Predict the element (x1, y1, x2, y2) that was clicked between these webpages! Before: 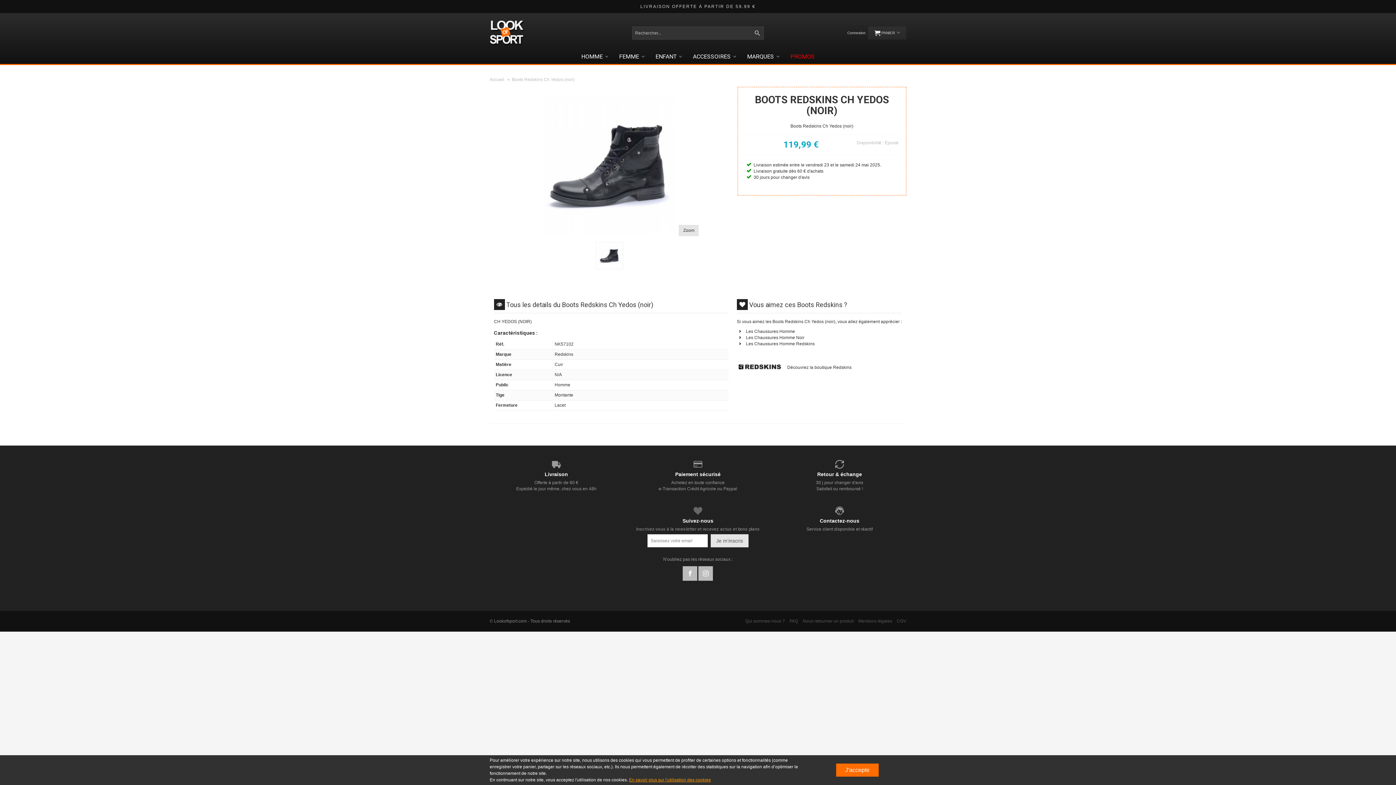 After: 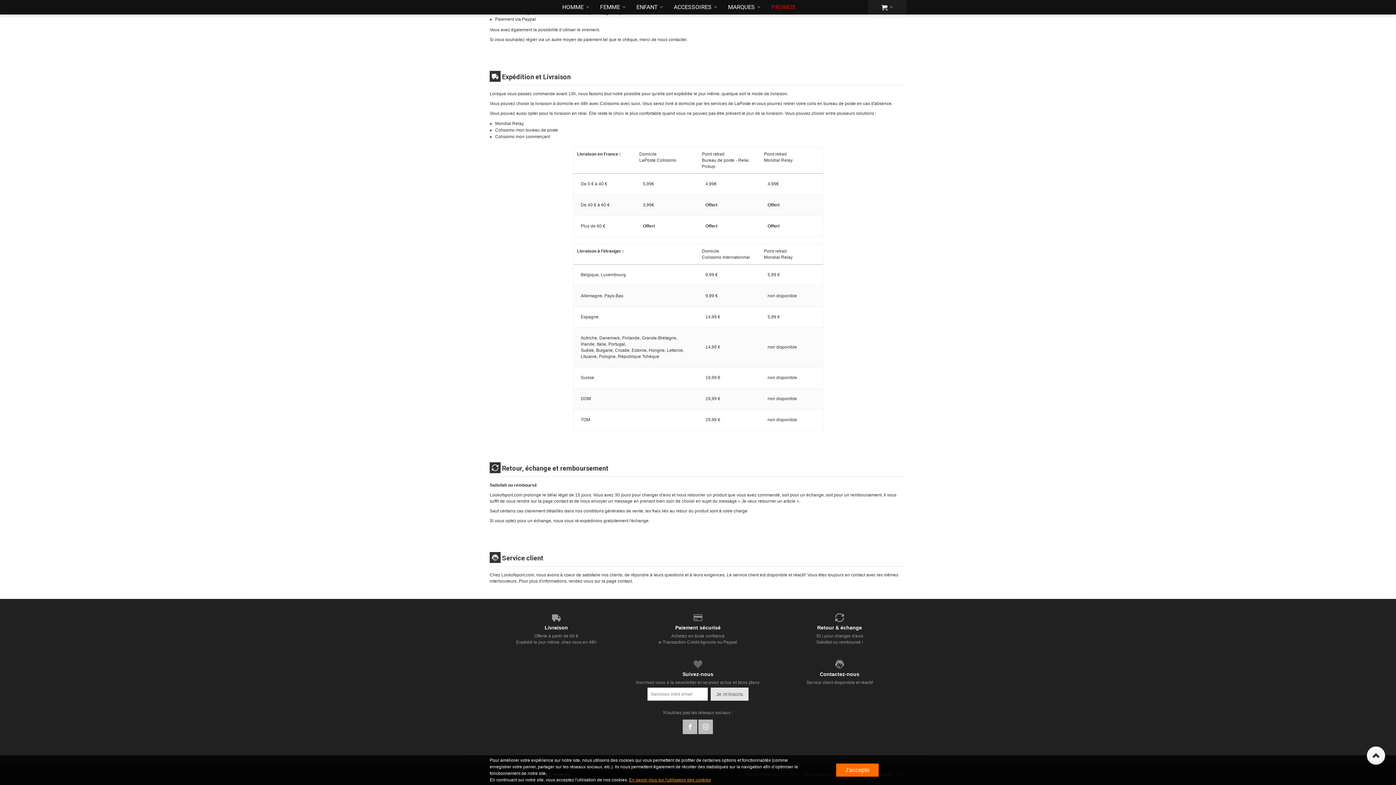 Action: label: Retour & échange
30 j pour changer d'avis
Satisfait ou remboursé ! bbox: (816, 460, 863, 492)